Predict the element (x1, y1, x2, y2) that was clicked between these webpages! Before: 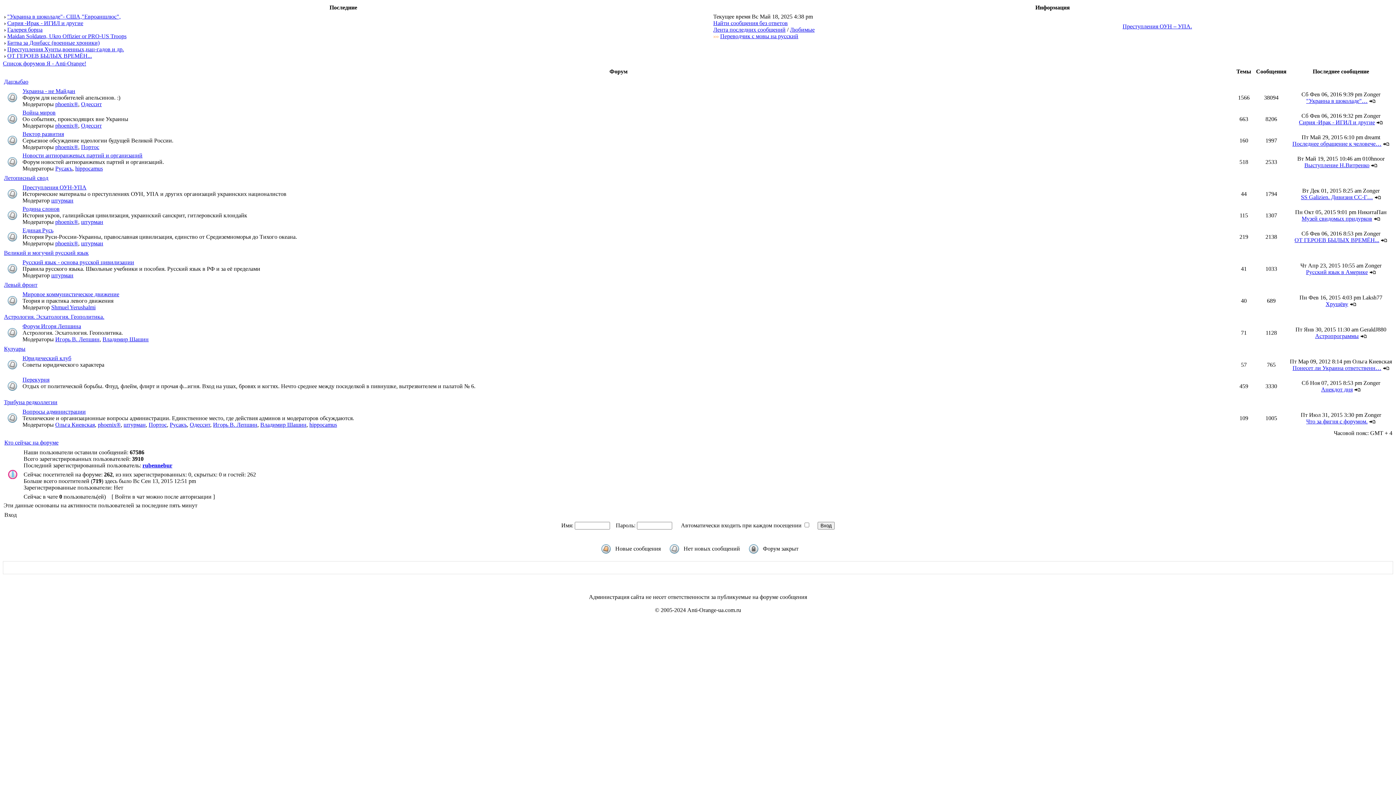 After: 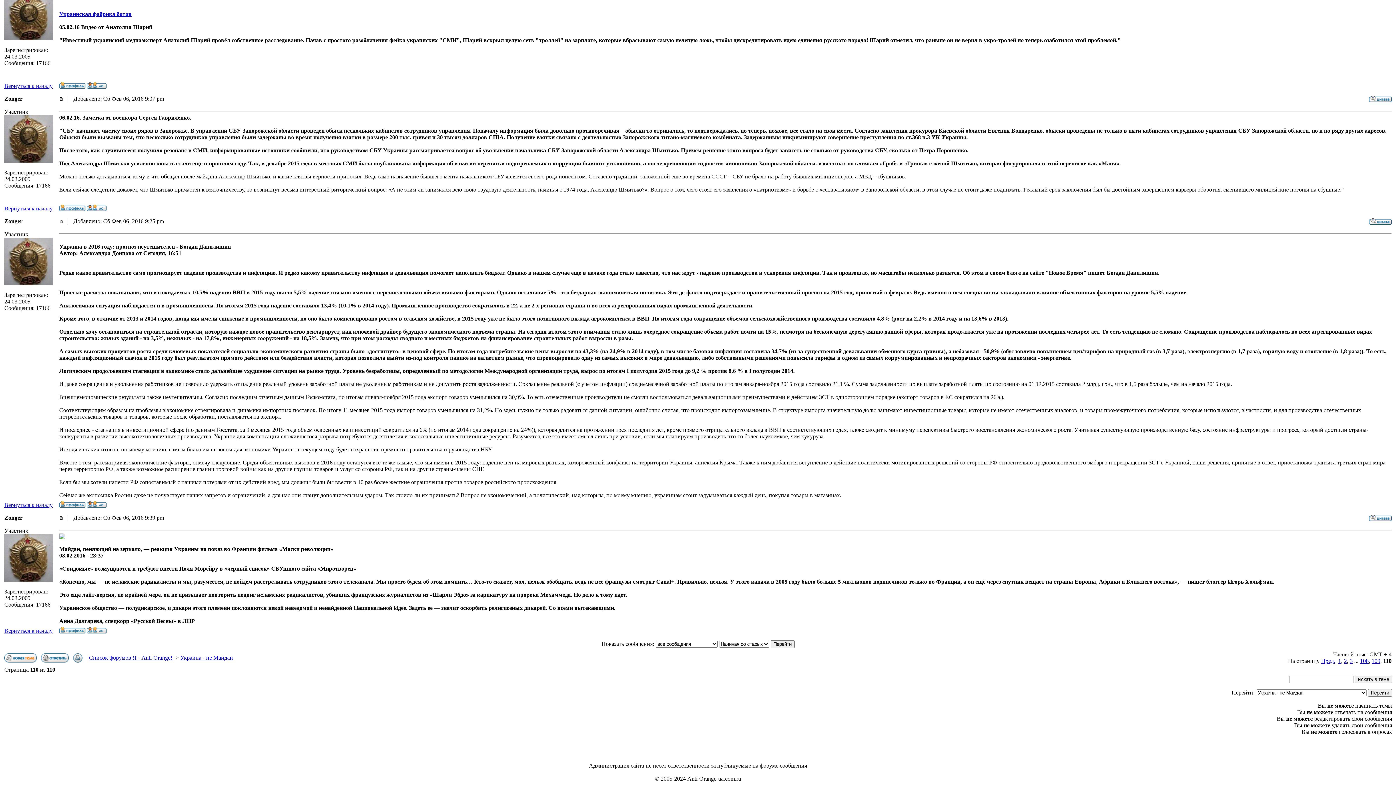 Action: bbox: (1369, 97, 1376, 104)